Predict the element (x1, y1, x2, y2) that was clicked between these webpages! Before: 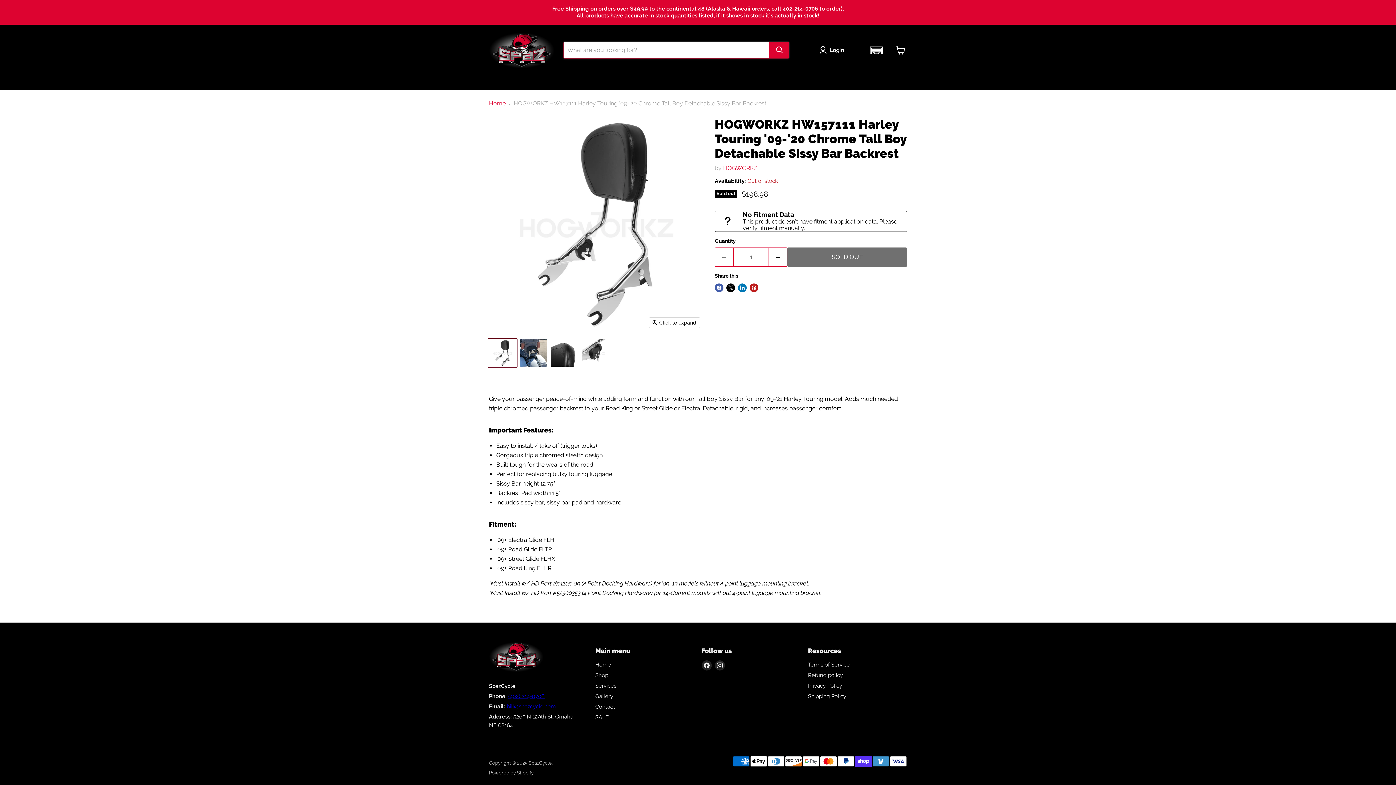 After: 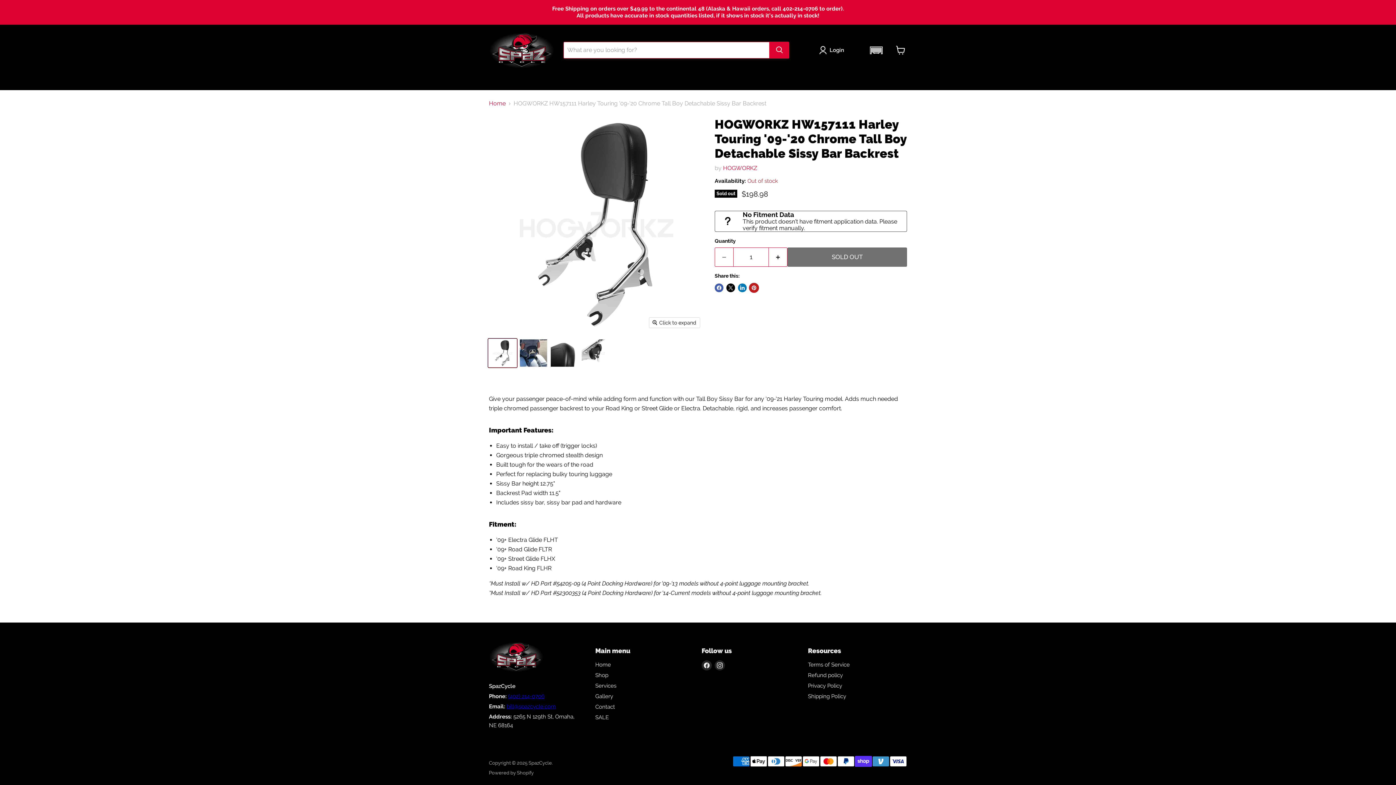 Action: label: Pin on Pinterest bbox: (749, 283, 758, 292)